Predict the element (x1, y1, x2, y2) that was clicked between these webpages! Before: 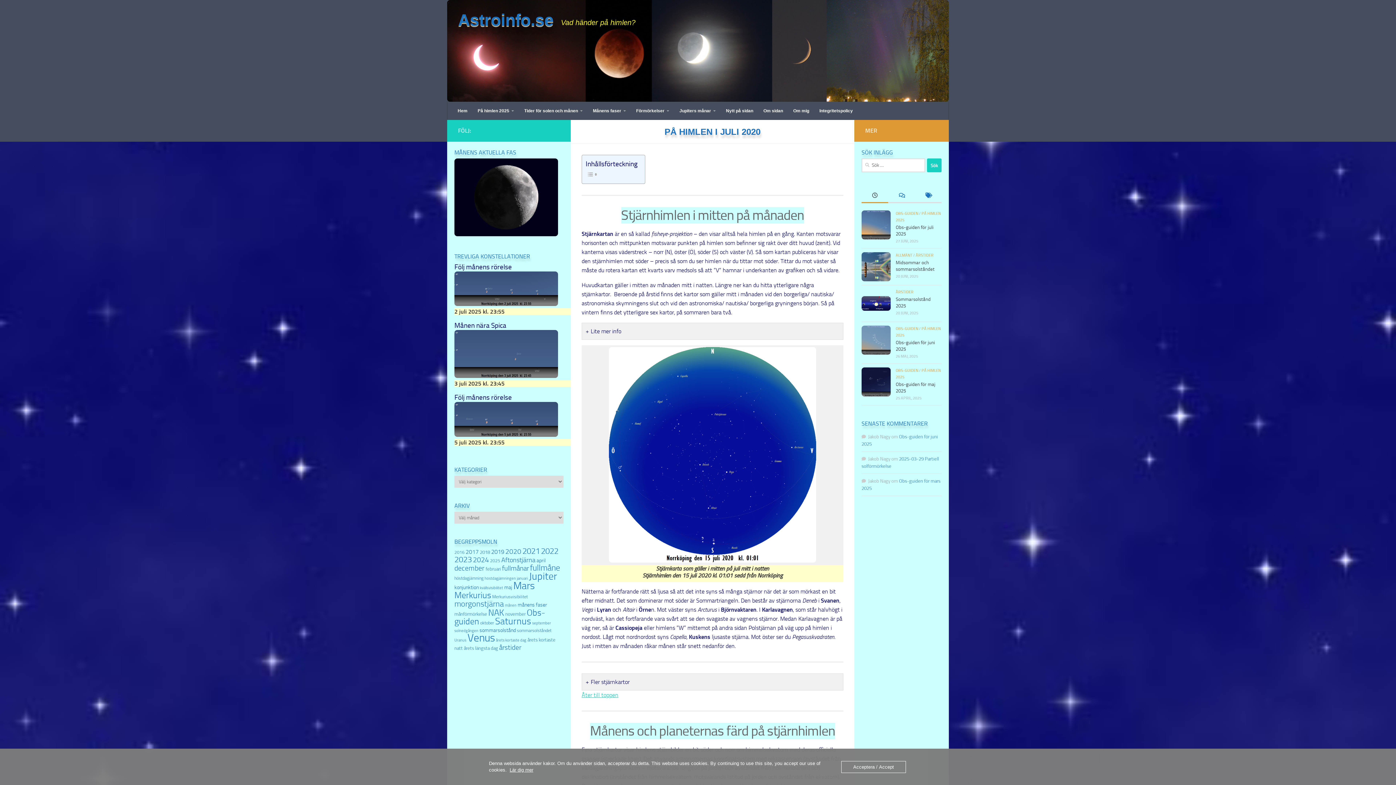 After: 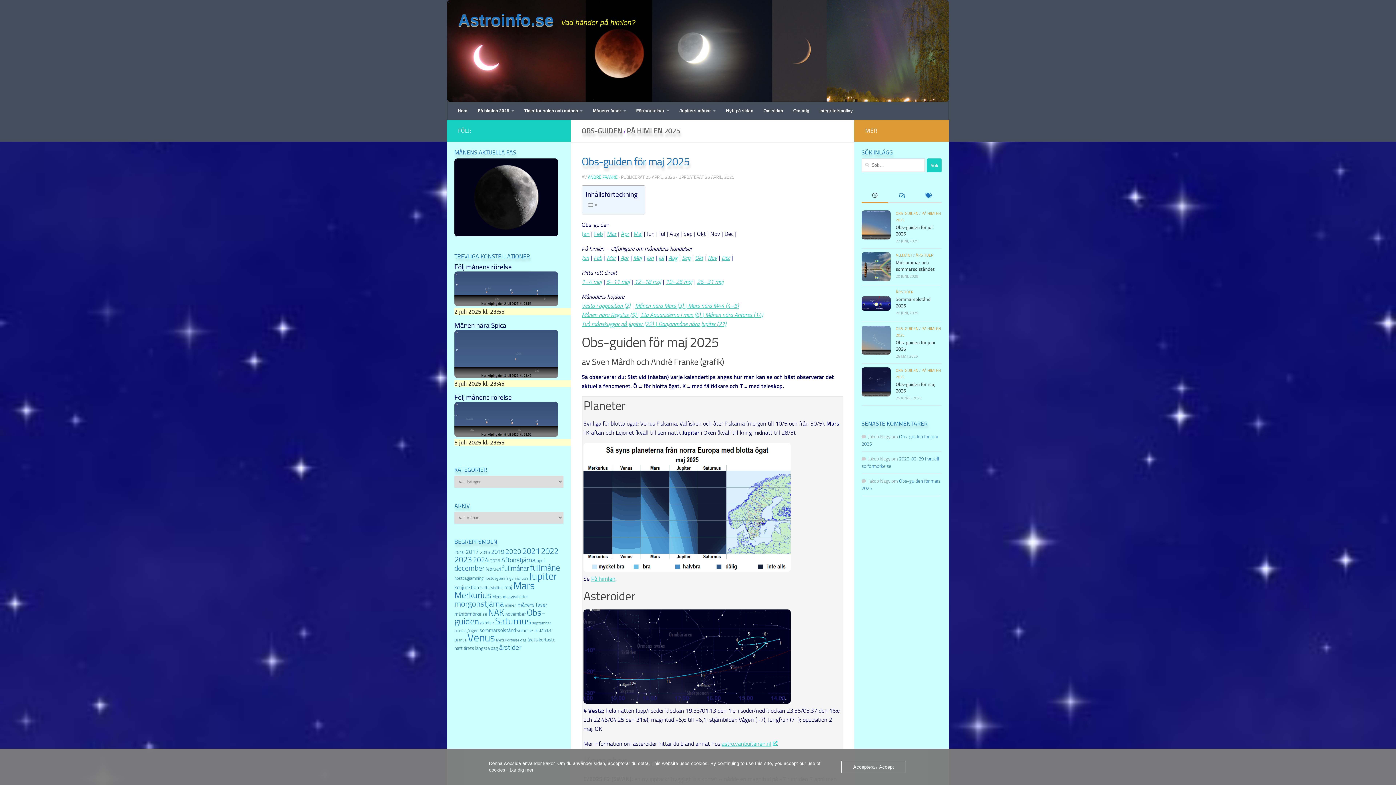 Action: bbox: (861, 367, 890, 396)